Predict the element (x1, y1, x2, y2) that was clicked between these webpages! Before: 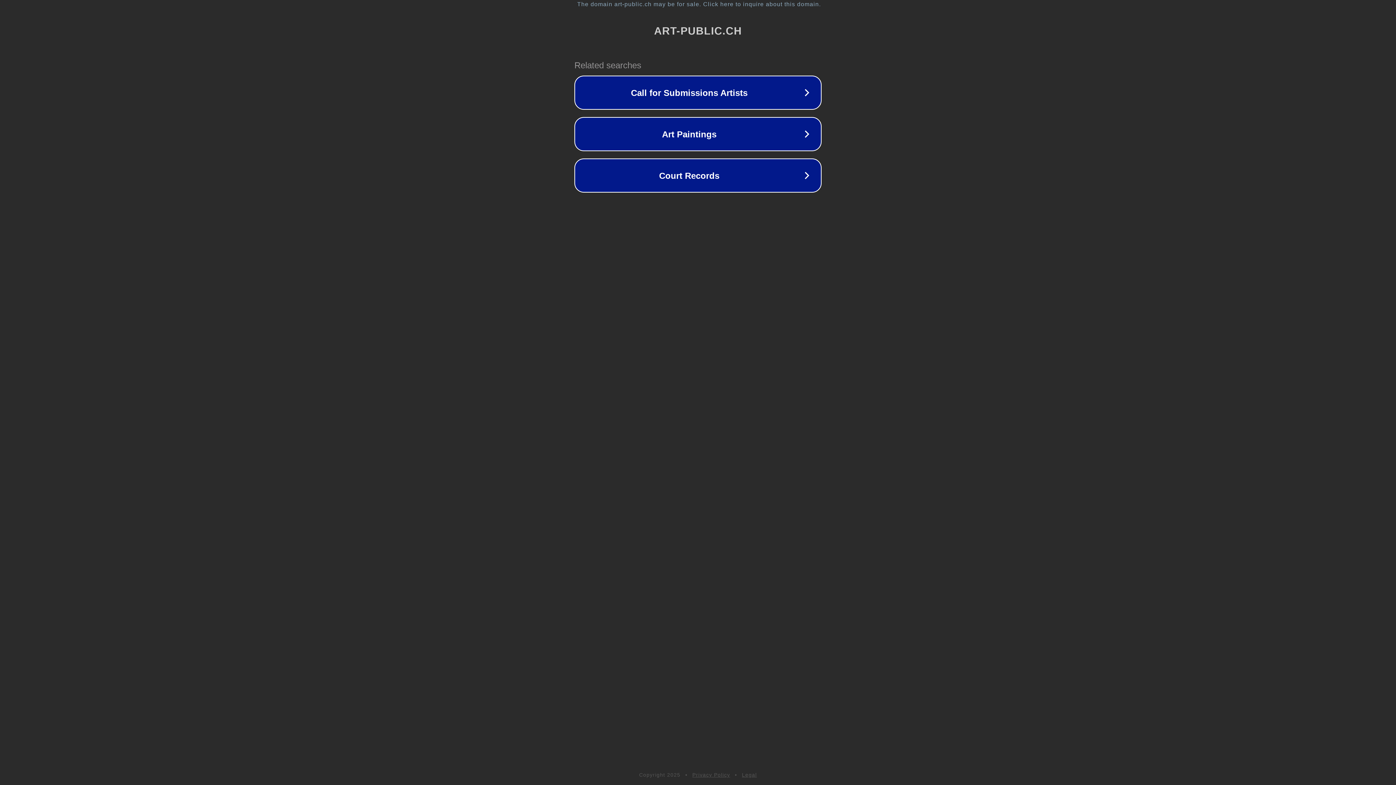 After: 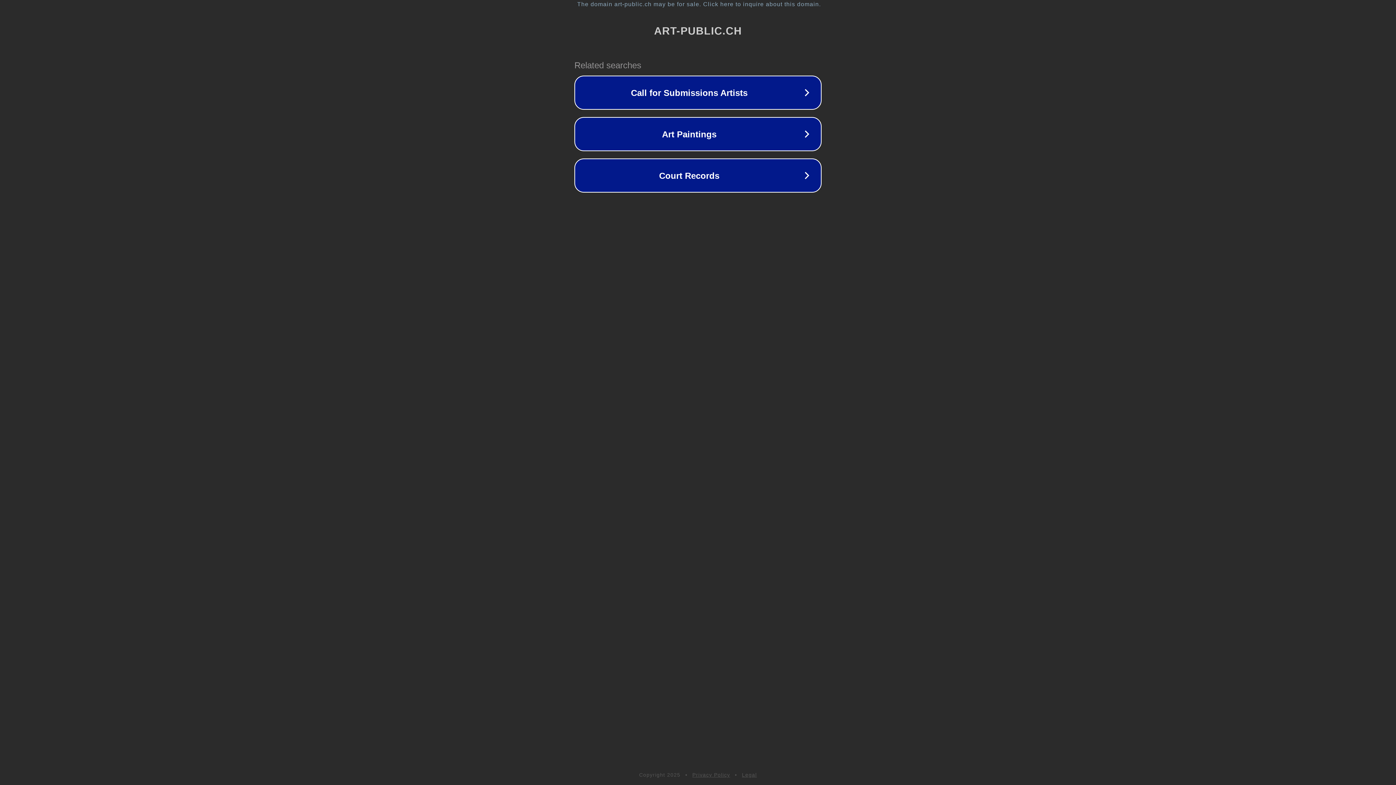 Action: bbox: (742, 772, 757, 778) label: Legal